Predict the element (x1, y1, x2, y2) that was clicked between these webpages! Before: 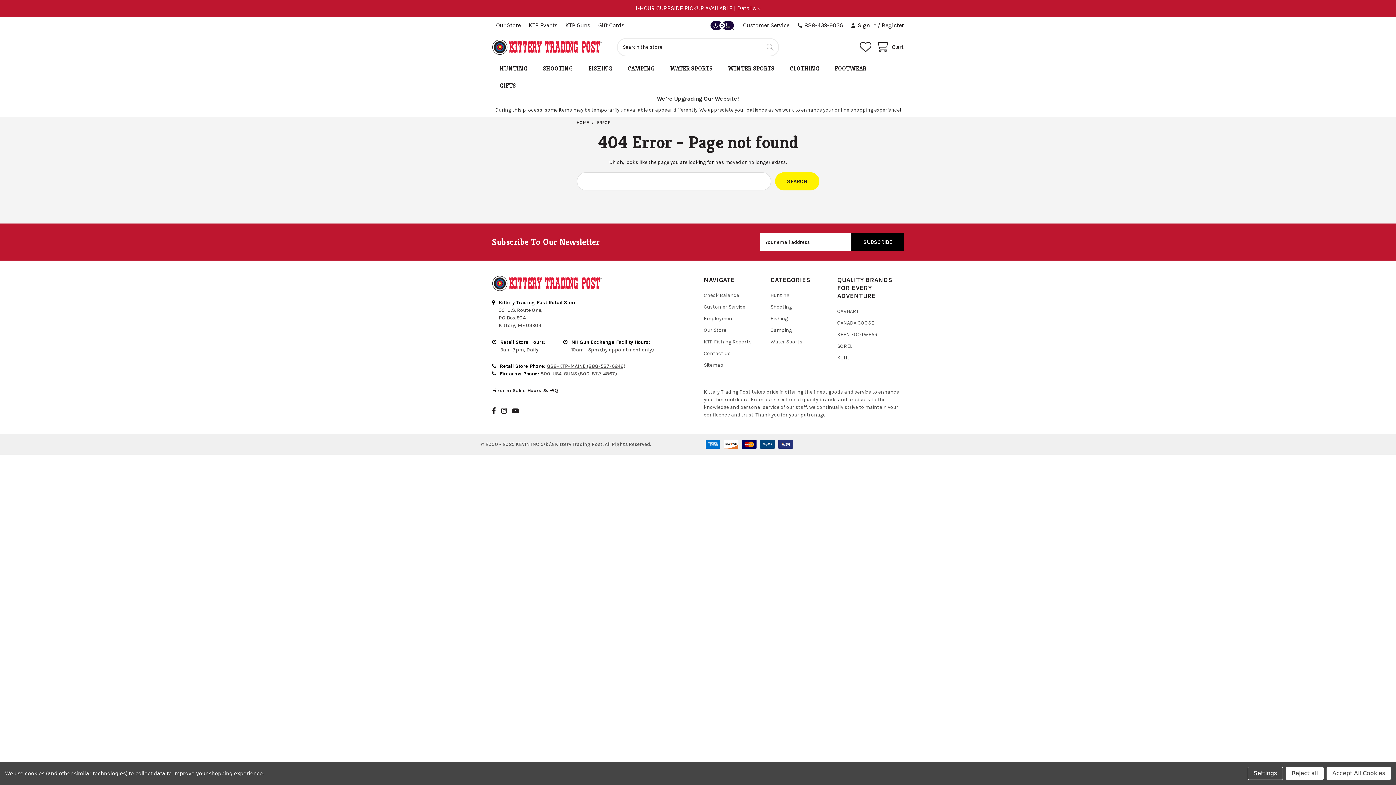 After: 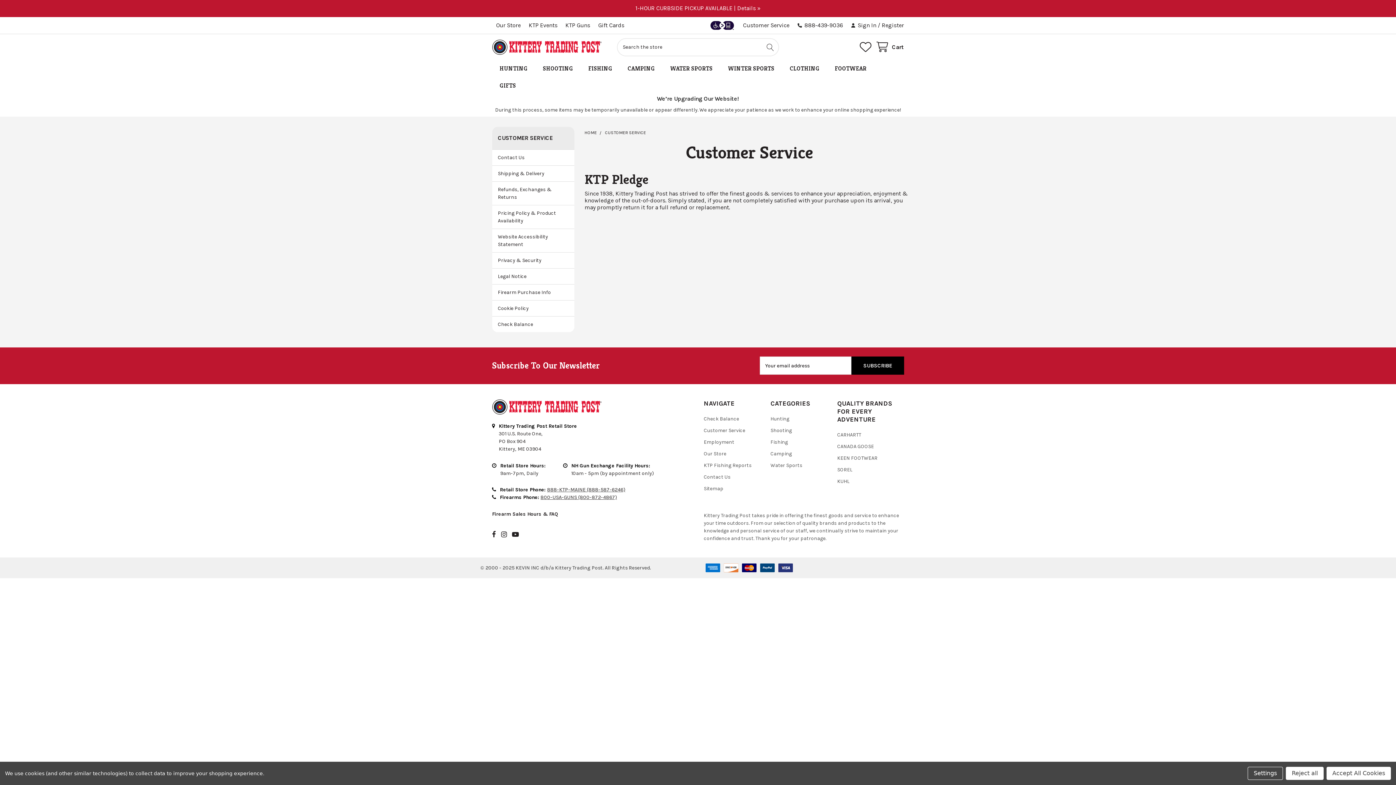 Action: bbox: (704, 304, 745, 310) label: Customer Service